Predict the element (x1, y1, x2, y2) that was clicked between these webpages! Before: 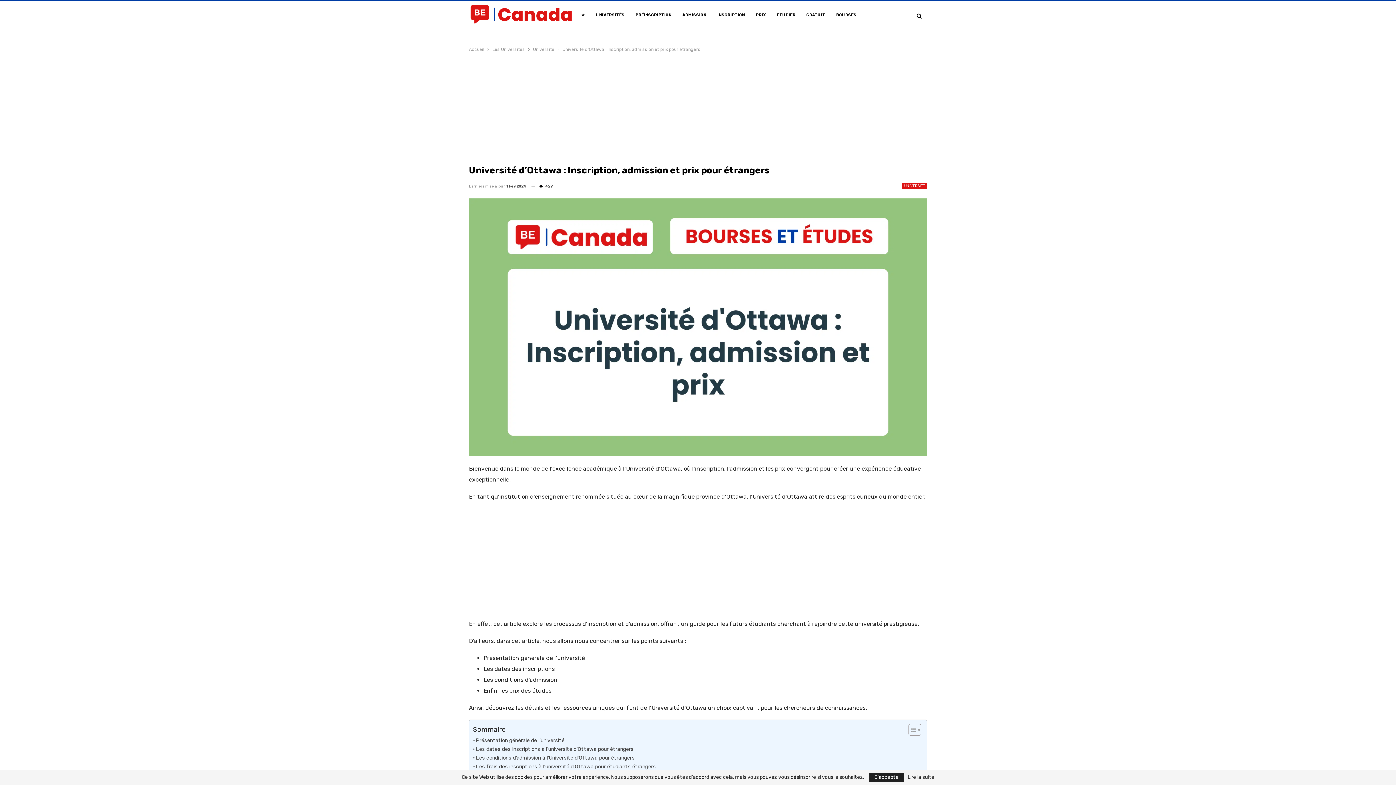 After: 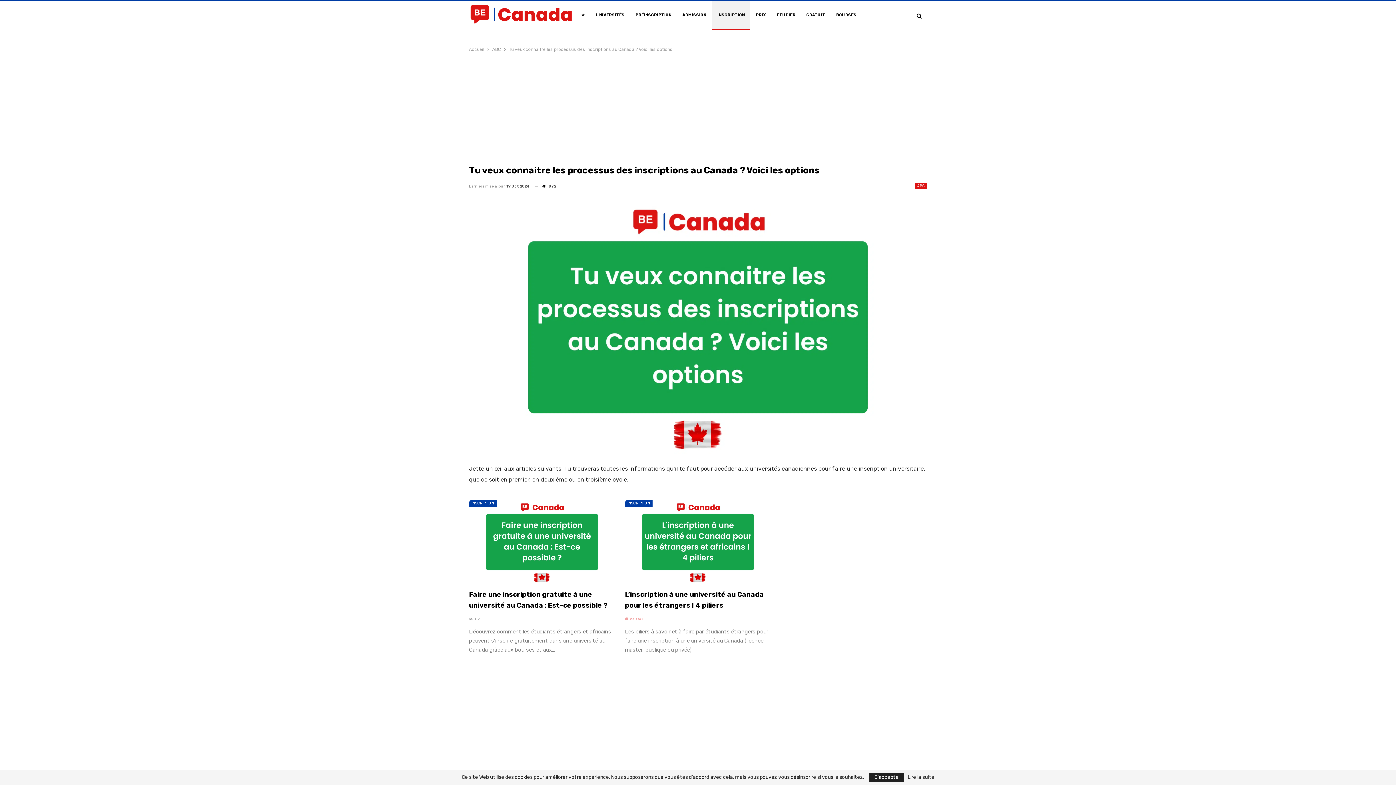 Action: bbox: (712, 1, 750, 29) label: INSCRIPTION